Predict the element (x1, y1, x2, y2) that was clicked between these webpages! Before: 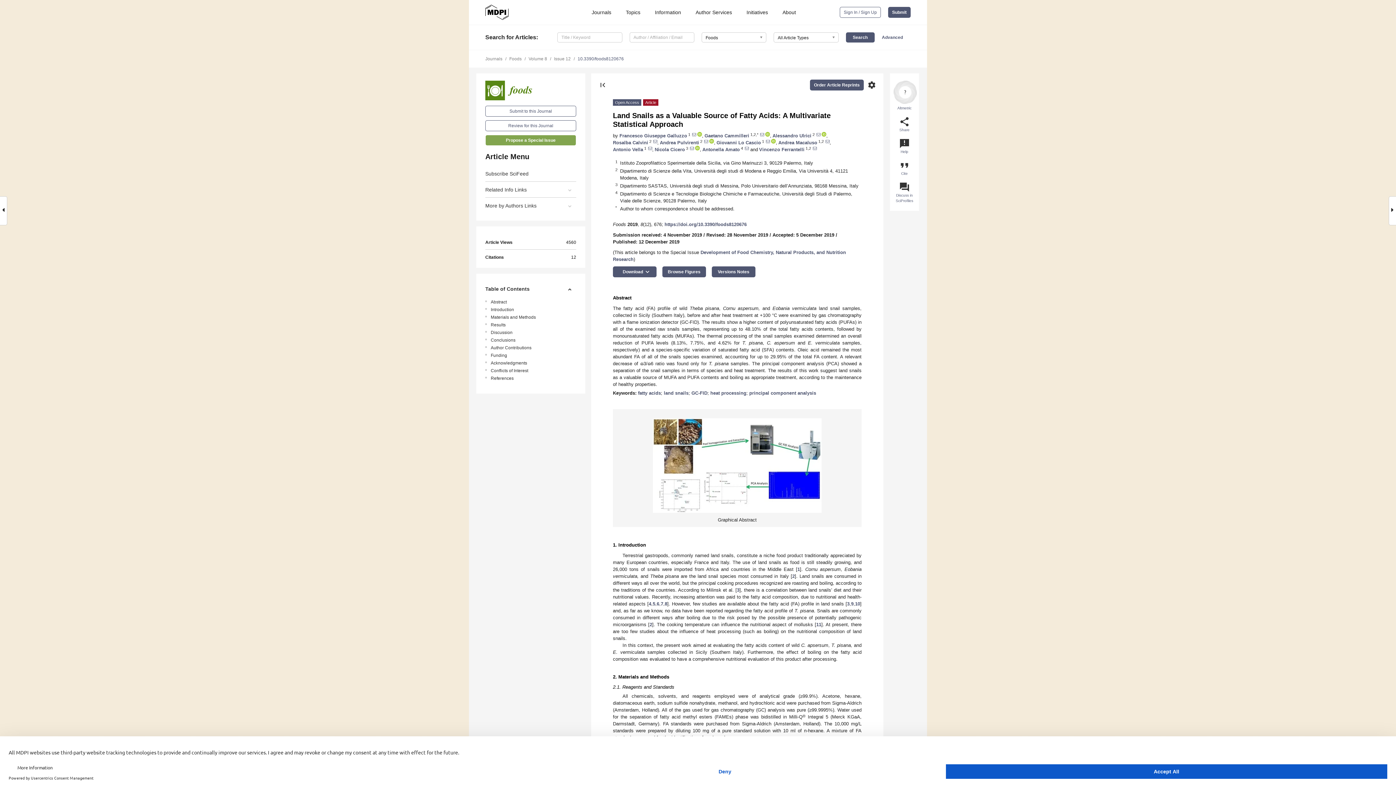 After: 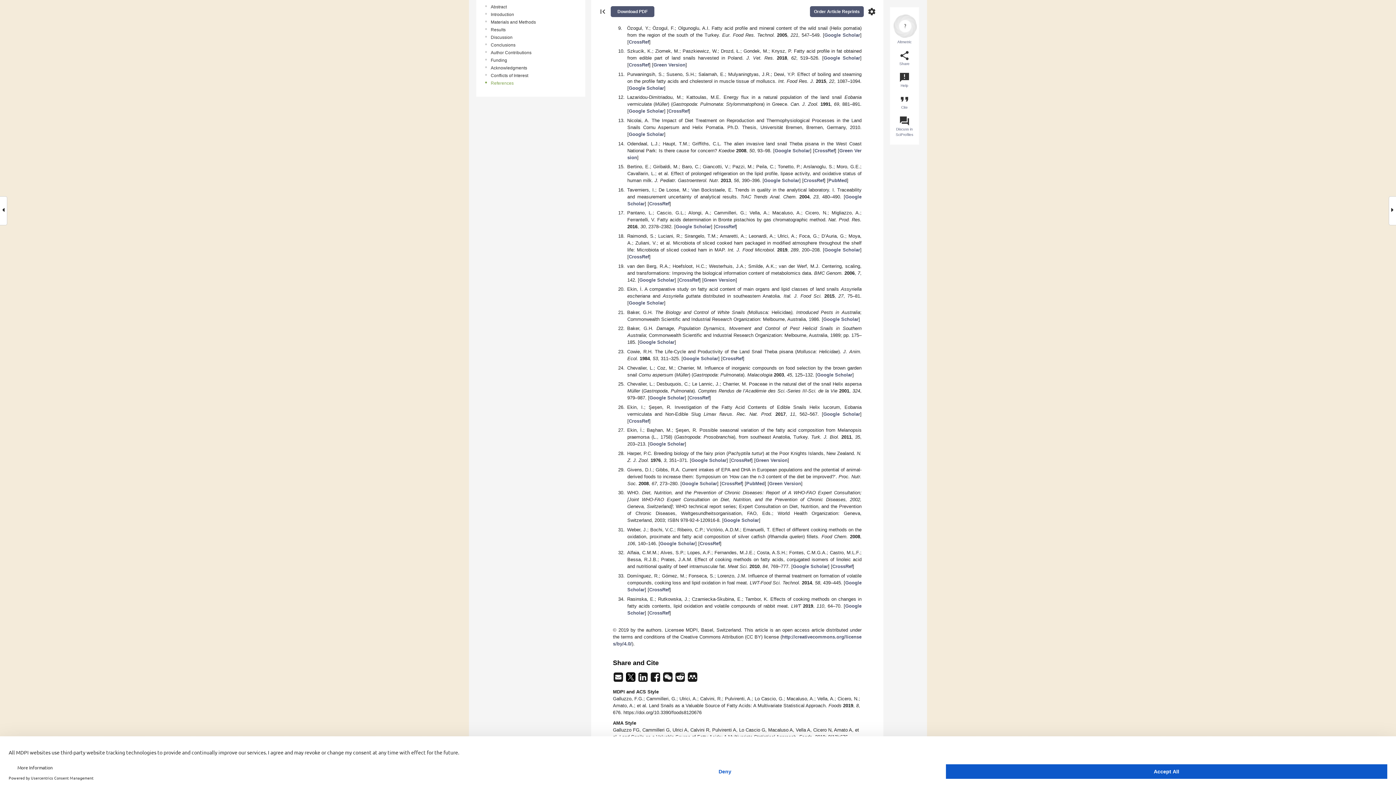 Action: bbox: (664, 601, 667, 606) label: 8